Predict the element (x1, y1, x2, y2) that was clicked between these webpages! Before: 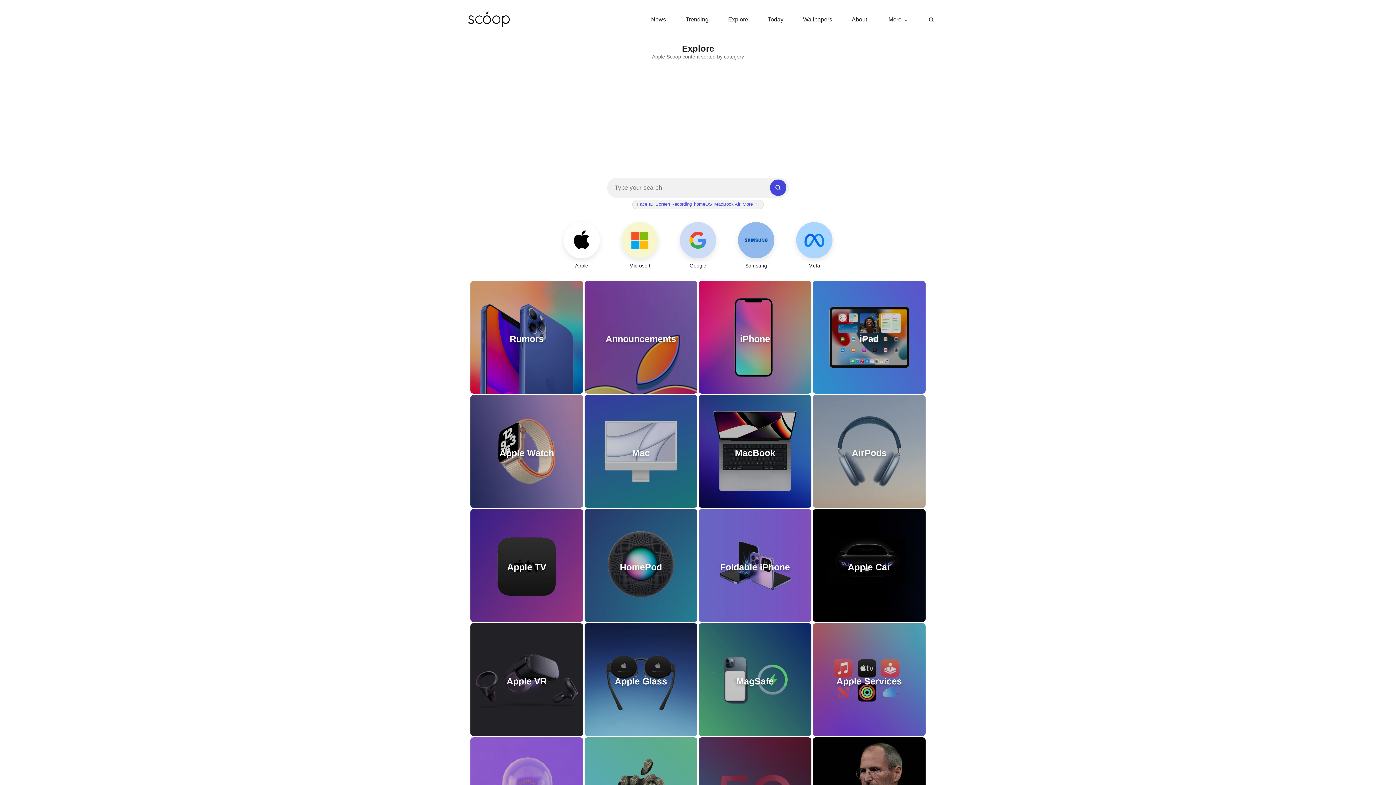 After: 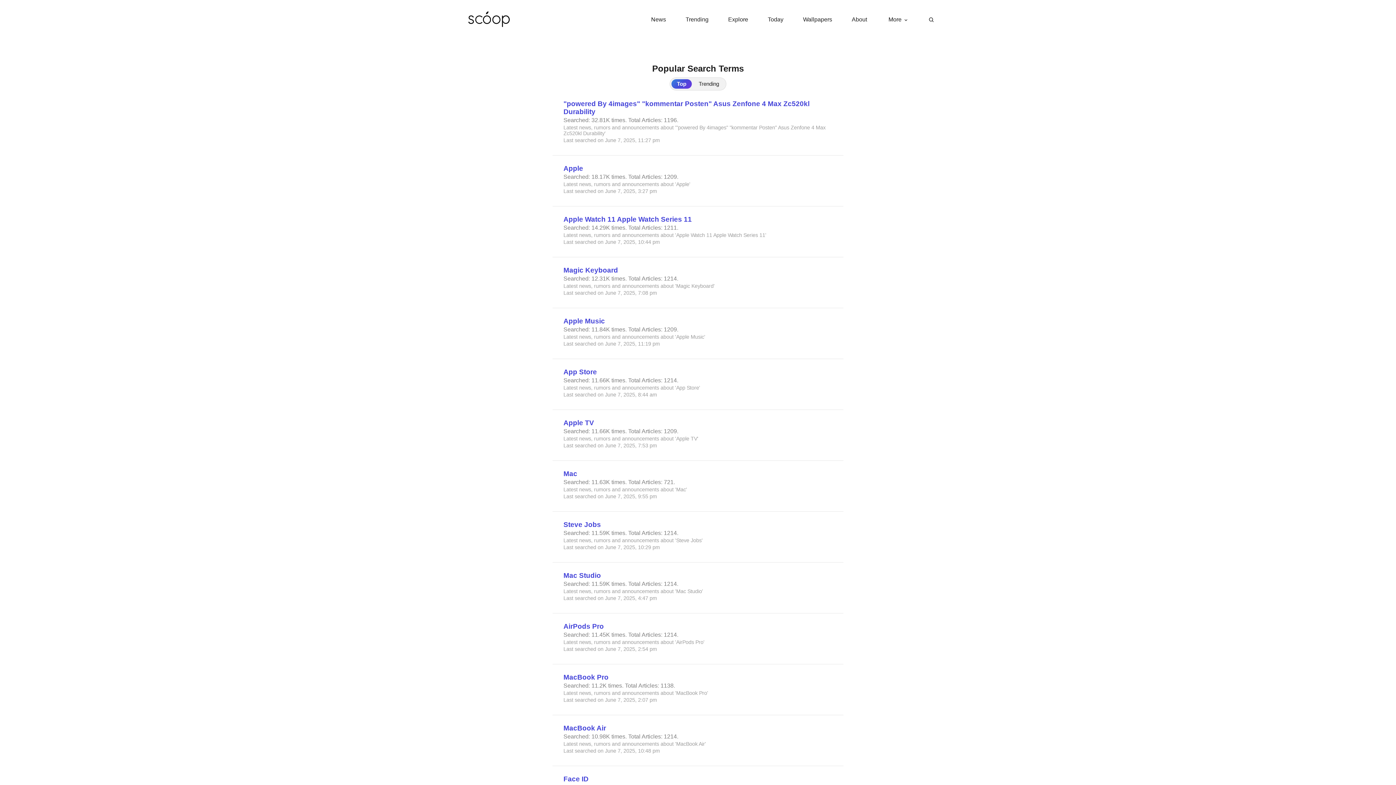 Action: label: More  bbox: (742, 201, 759, 206)